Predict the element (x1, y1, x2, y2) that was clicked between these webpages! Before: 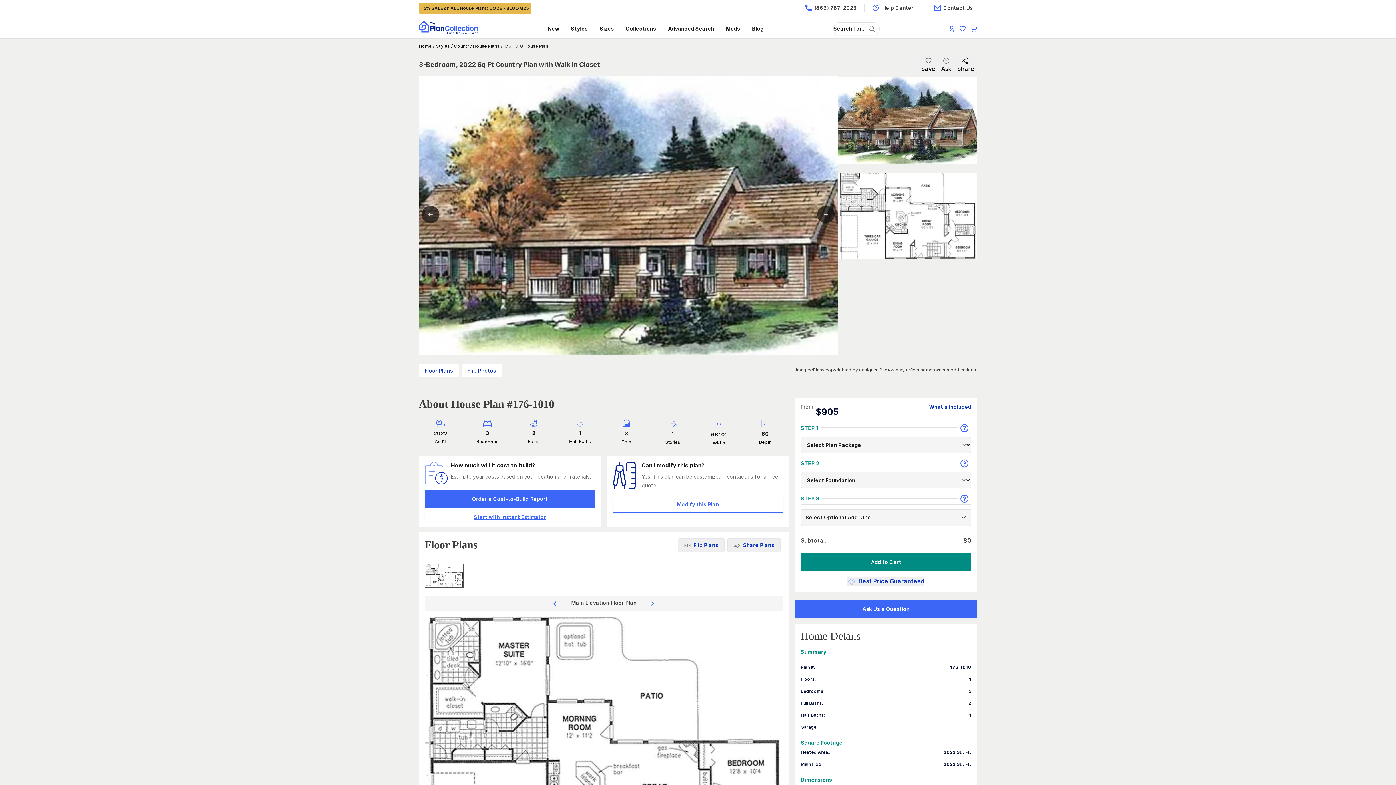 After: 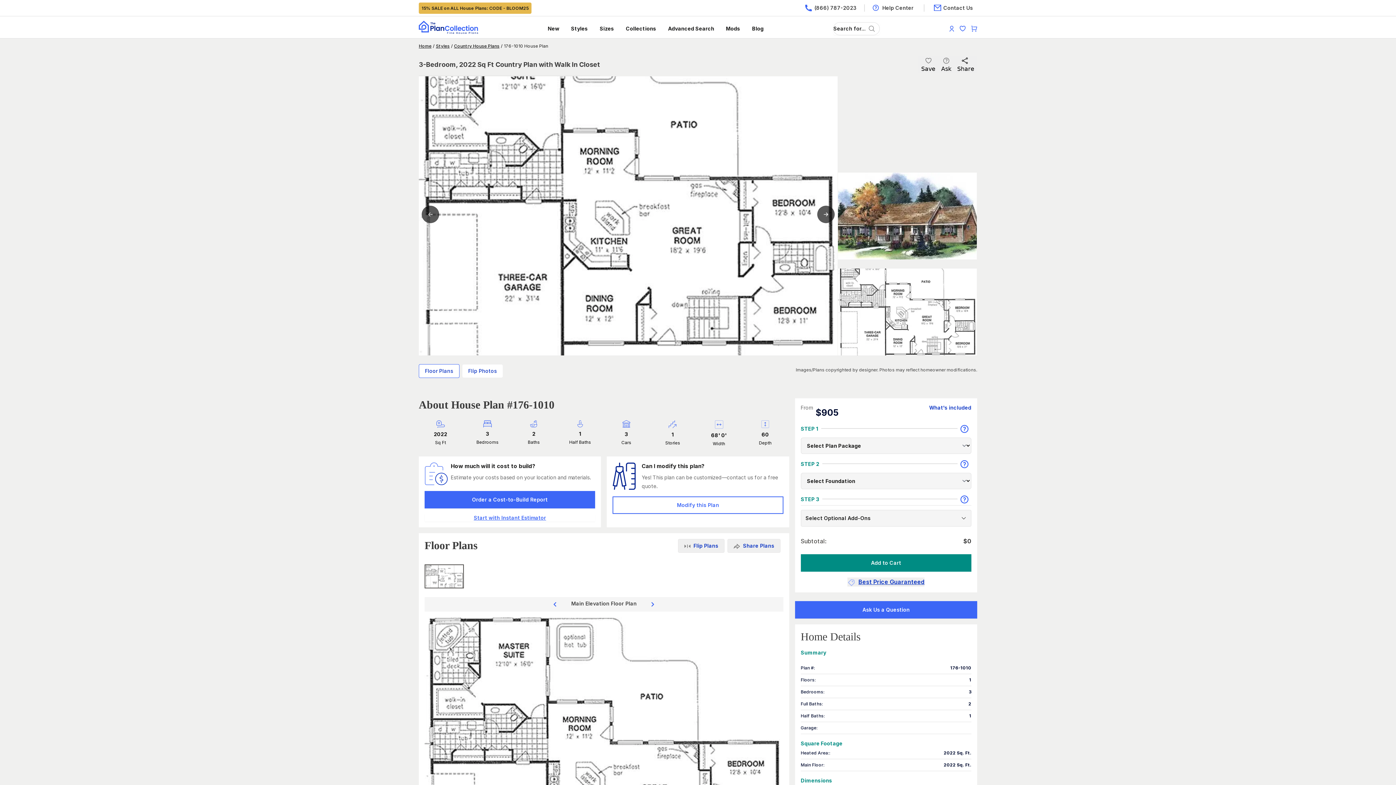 Action: label: Floor Plans bbox: (418, 364, 458, 377)